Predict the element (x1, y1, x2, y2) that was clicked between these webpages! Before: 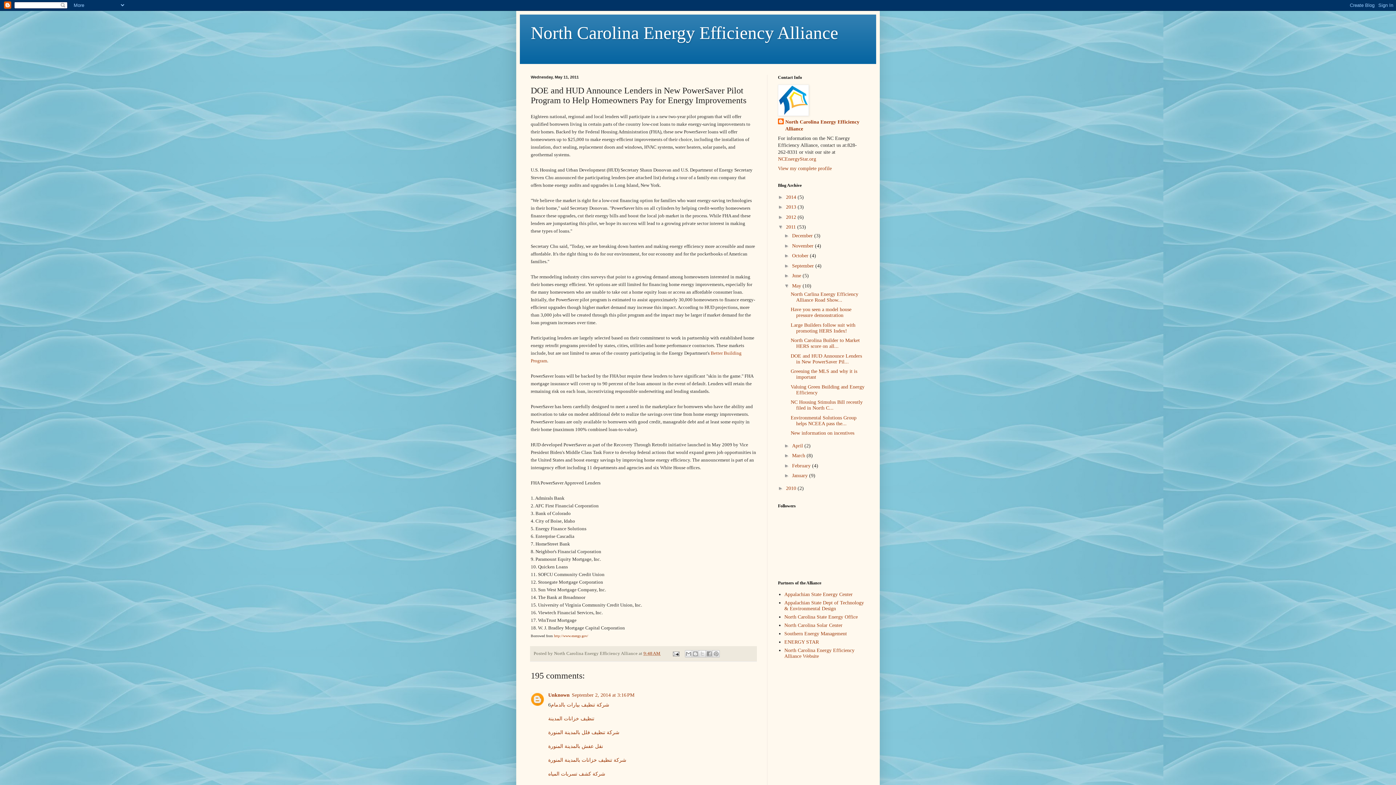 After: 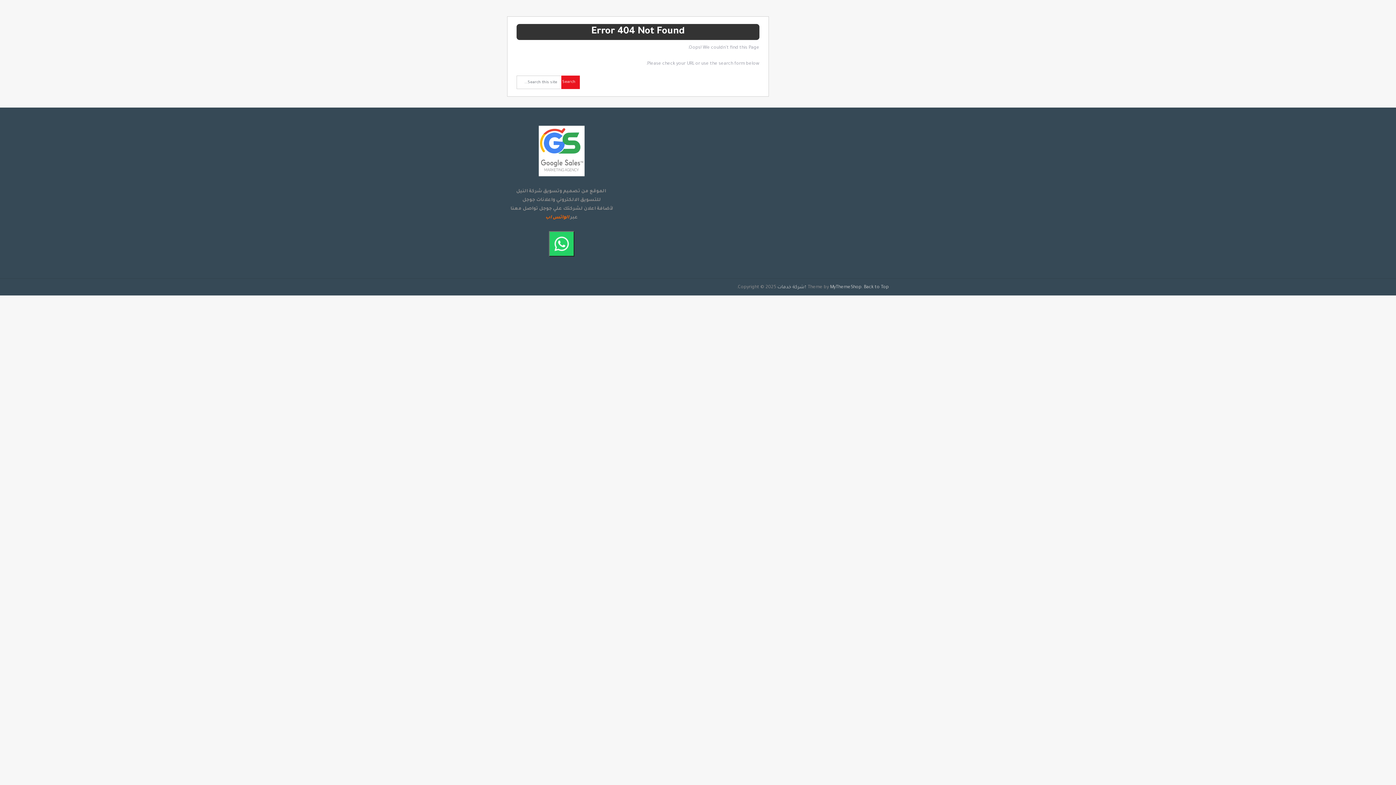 Action: bbox: (548, 757, 626, 763) label: شركة تنظيف خزانات بالمدينة المنورة